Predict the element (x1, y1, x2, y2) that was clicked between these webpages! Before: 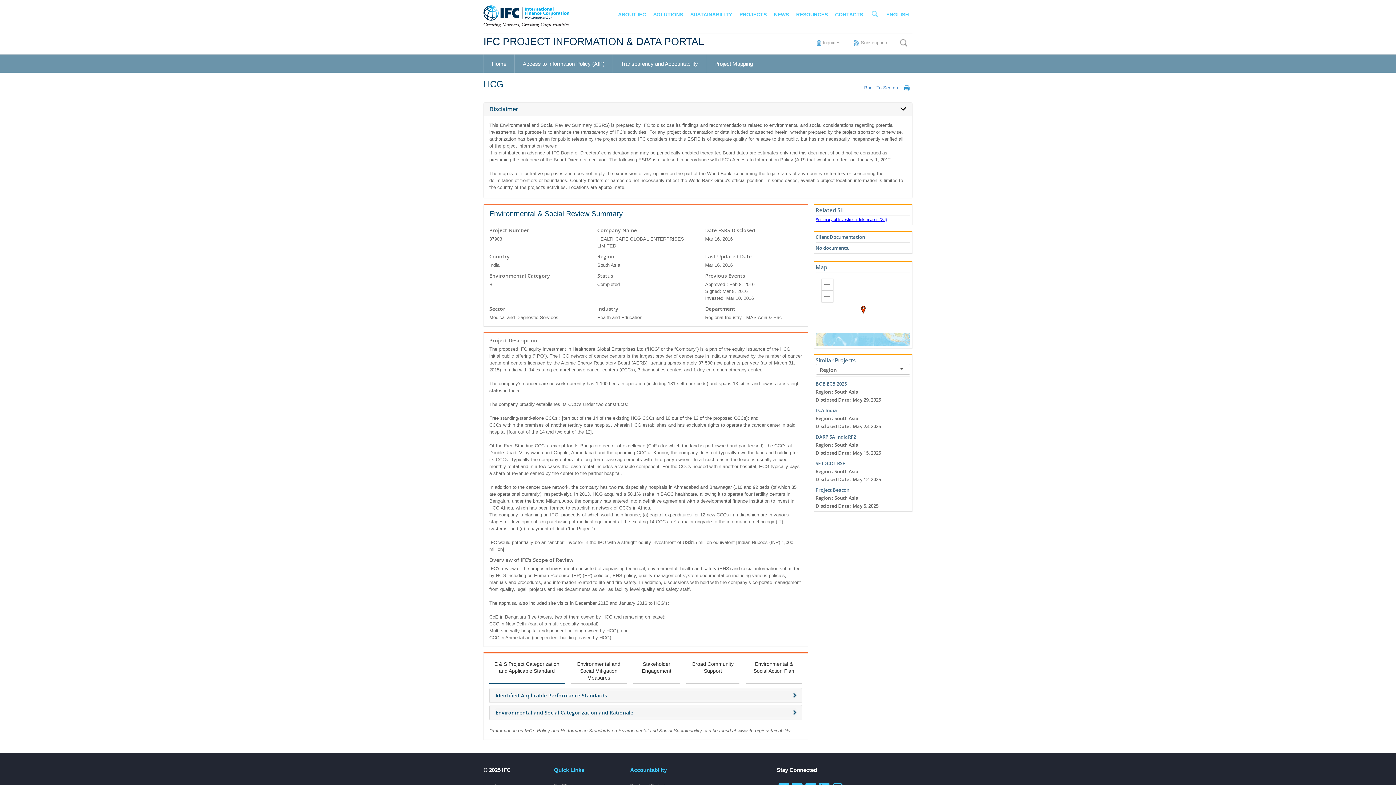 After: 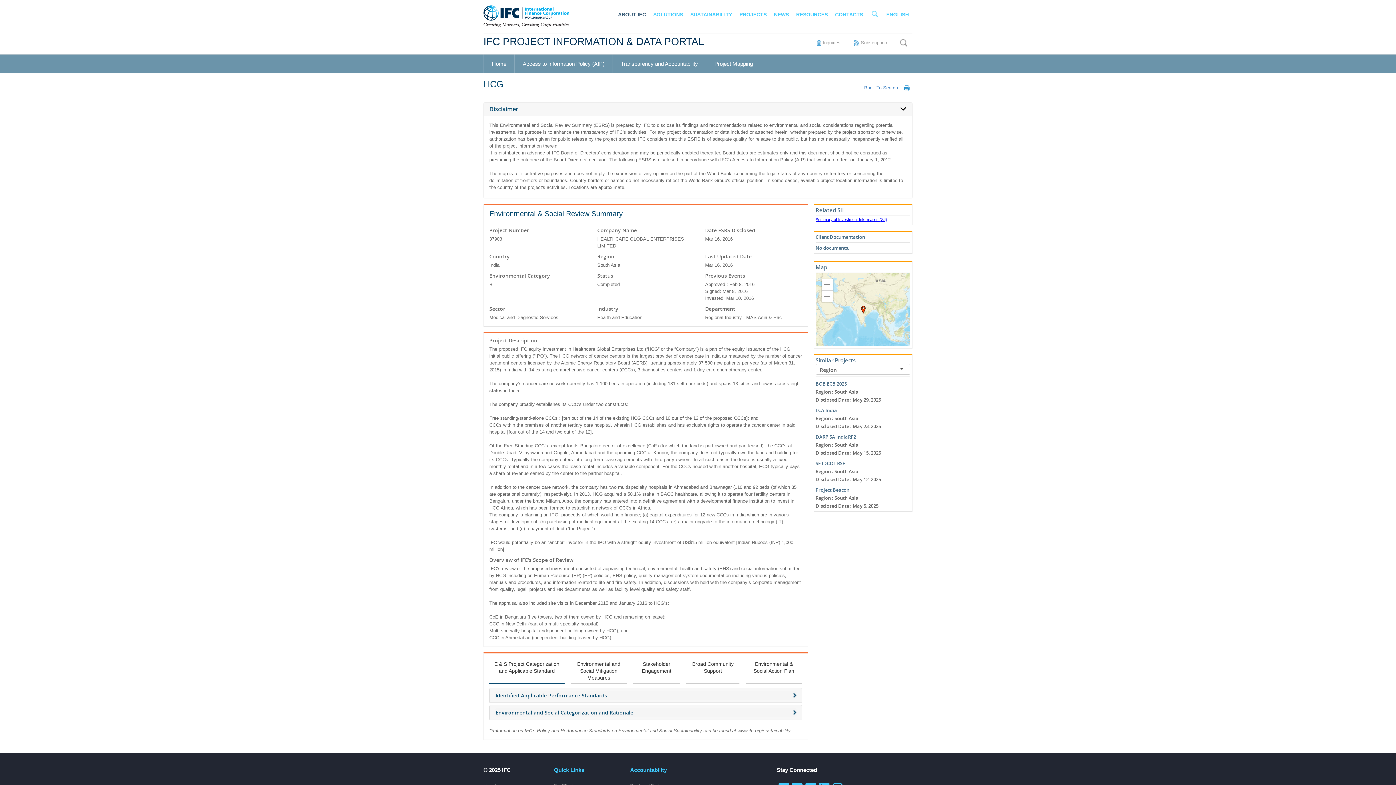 Action: bbox: (614, 5, 649, 23) label: ABOUT IFC